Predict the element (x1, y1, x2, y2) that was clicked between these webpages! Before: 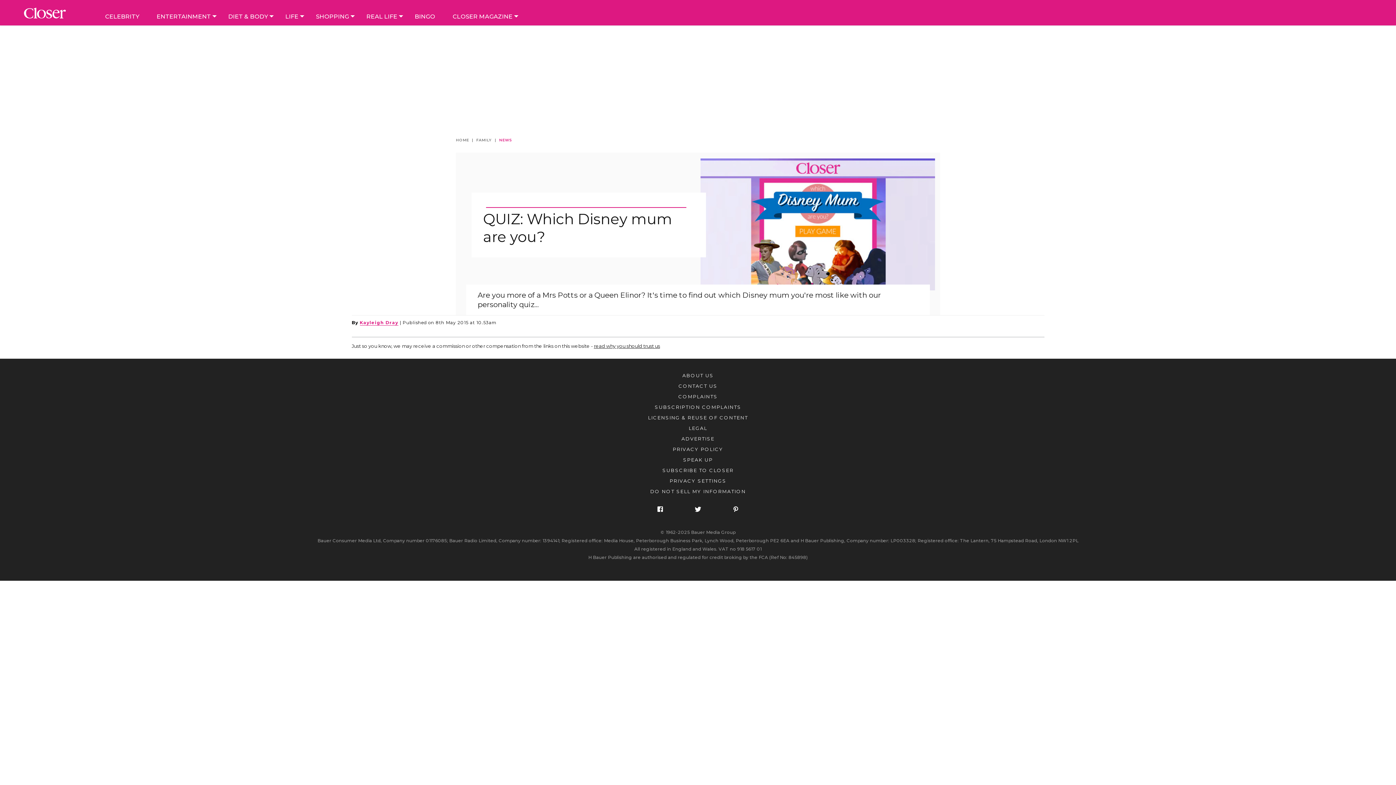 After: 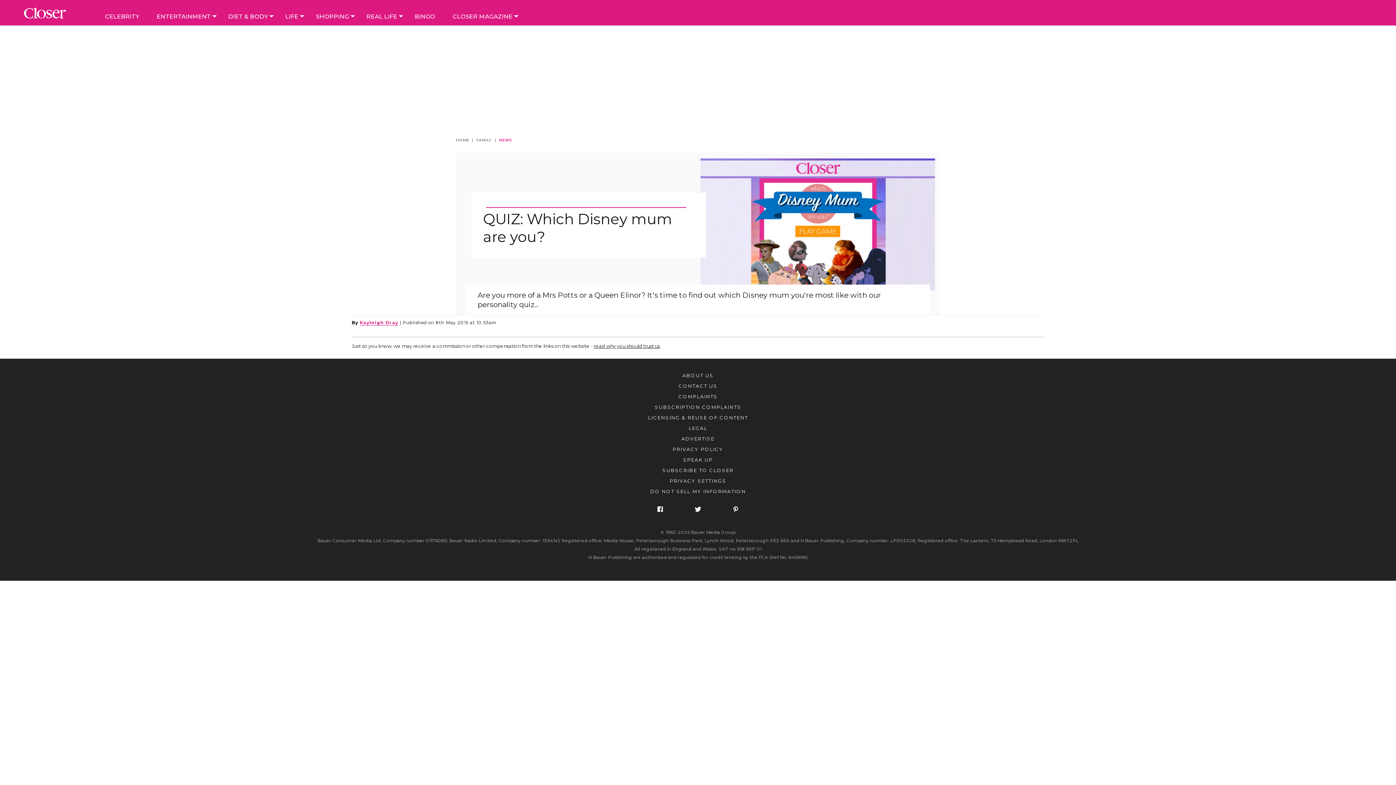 Action: label: LICENSING & REUSE OF CONTENT bbox: (648, 414, 748, 420)